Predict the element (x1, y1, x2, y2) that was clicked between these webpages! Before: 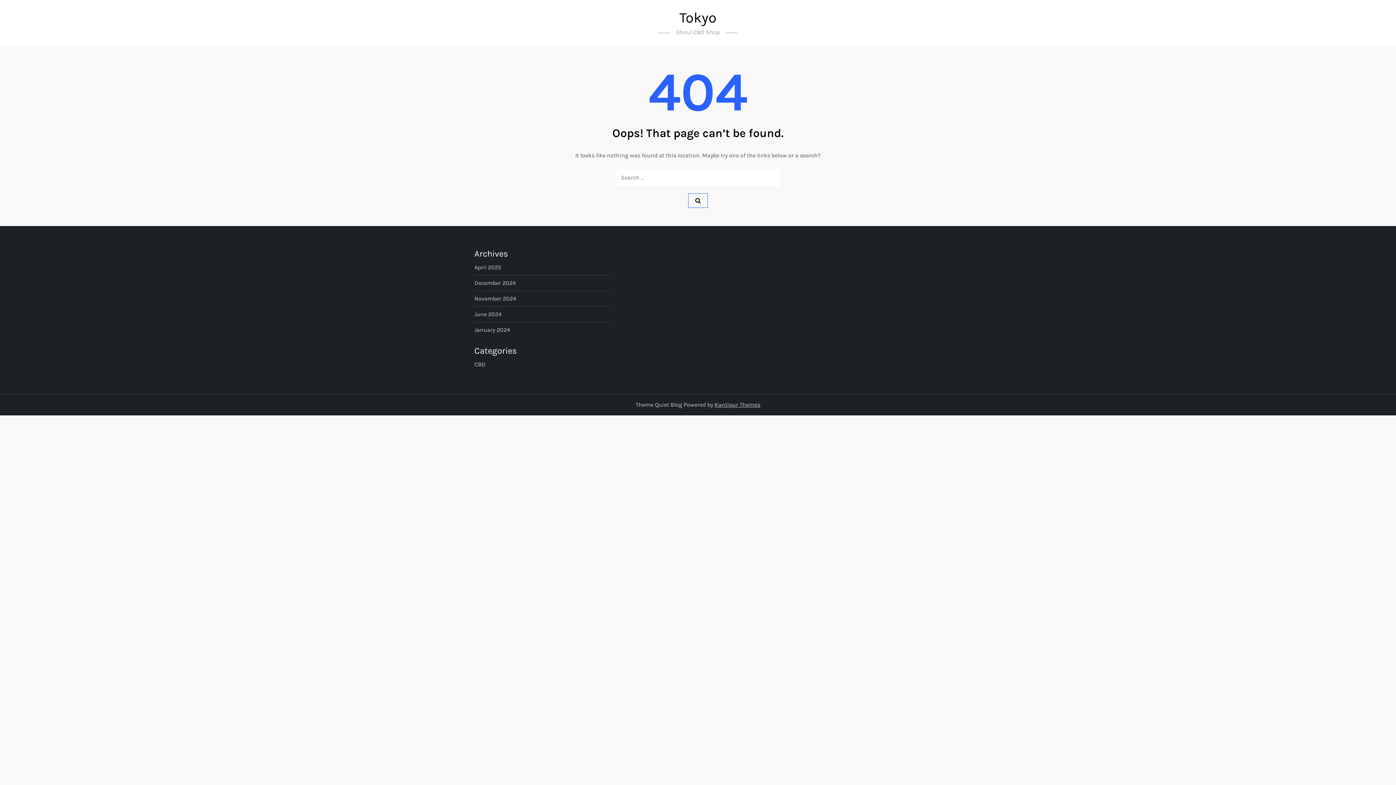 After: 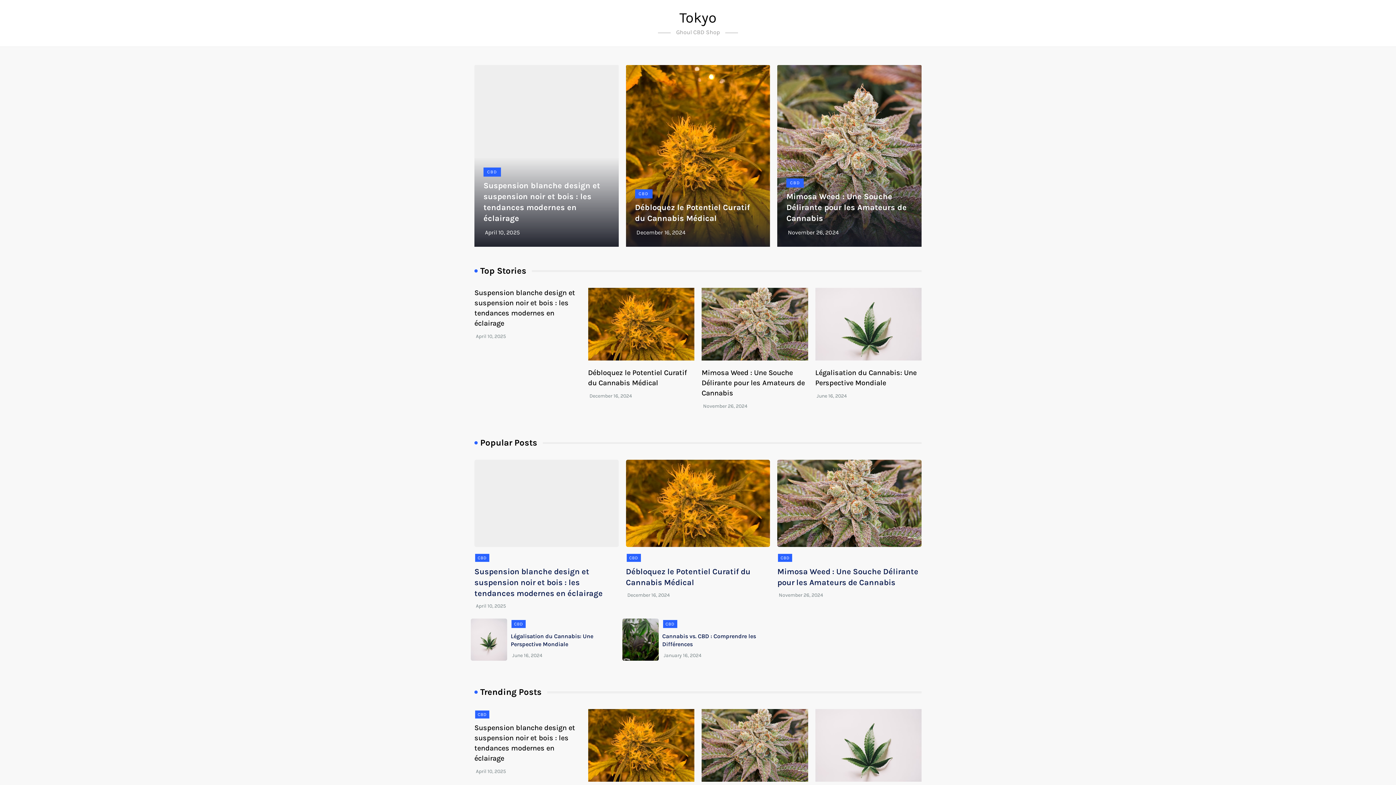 Action: label: Tokyo bbox: (679, 9, 716, 26)